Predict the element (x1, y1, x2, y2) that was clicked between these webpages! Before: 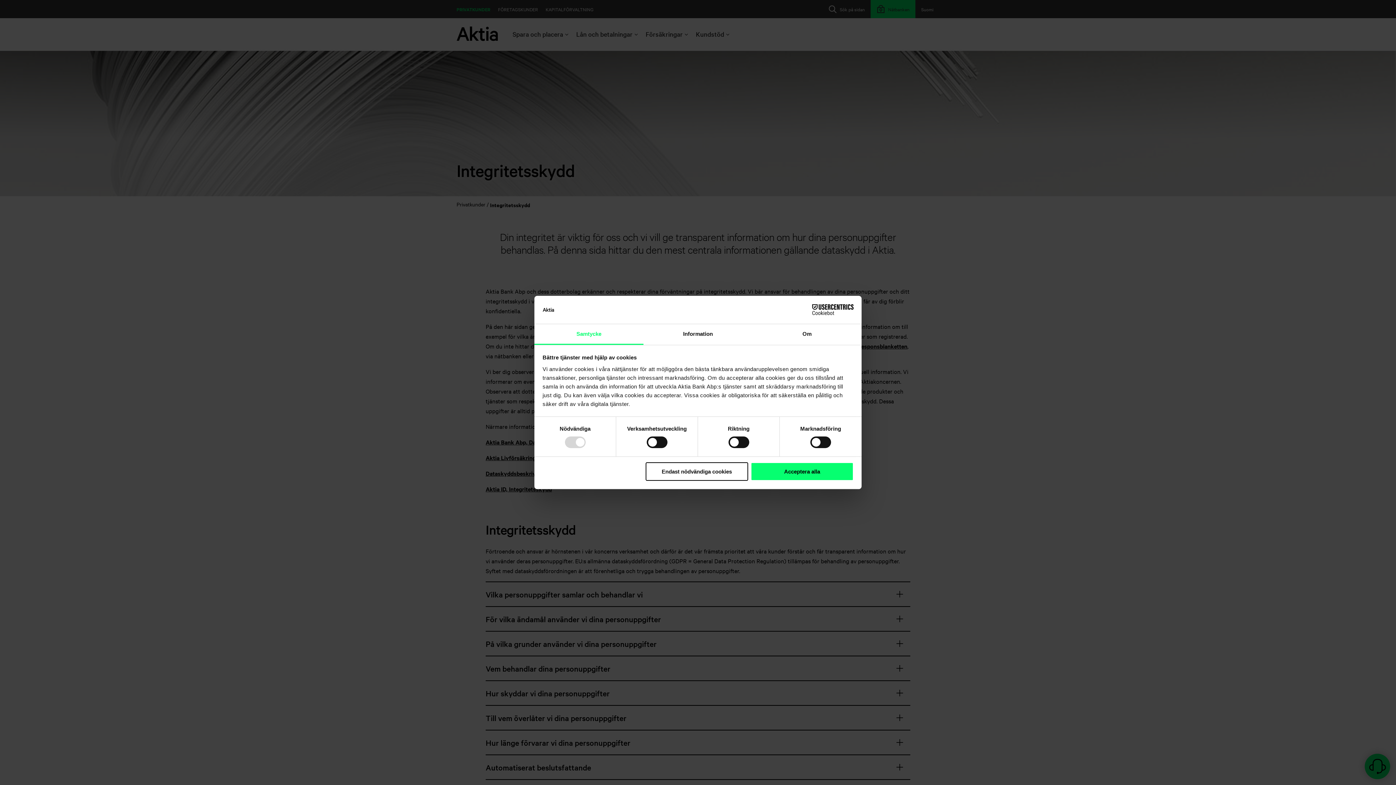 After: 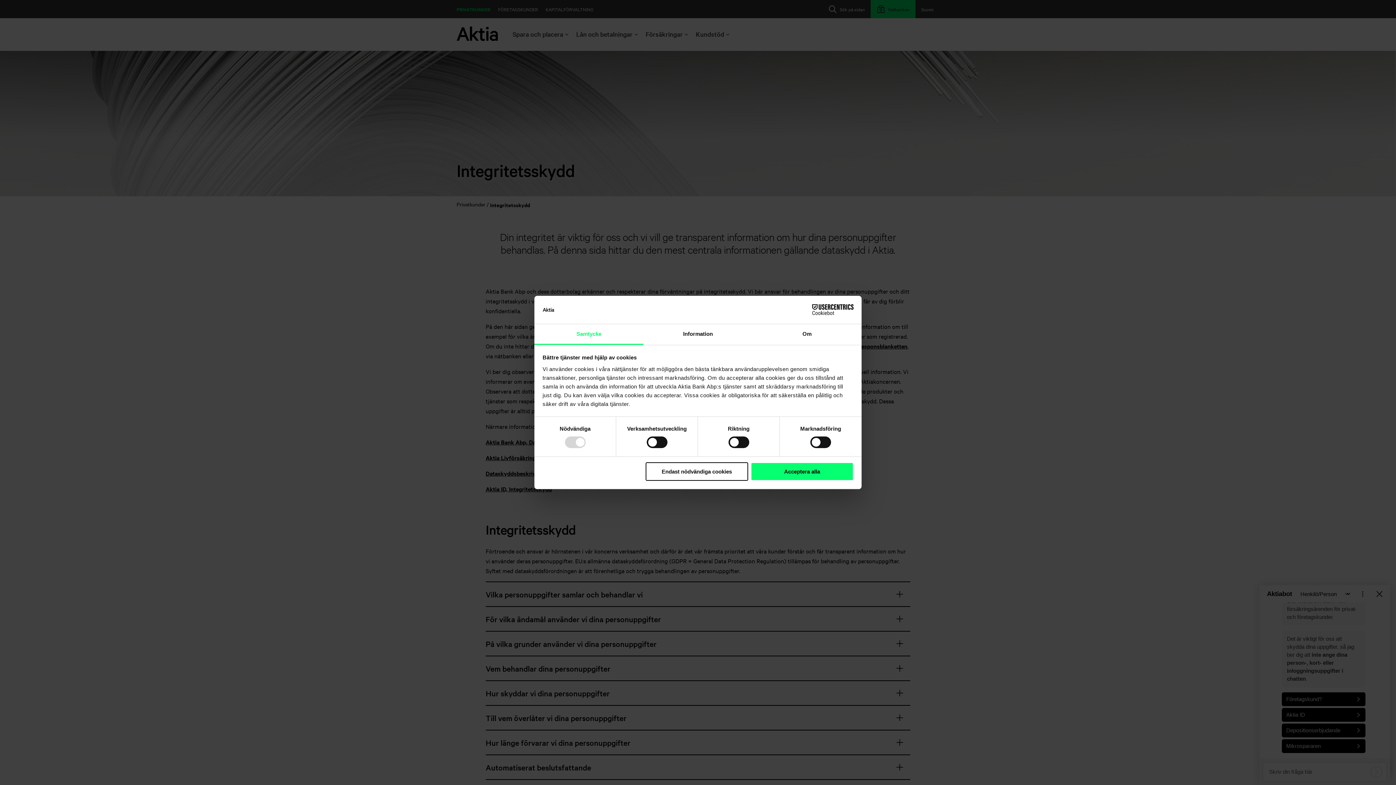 Action: label: Samtycke bbox: (534, 324, 643, 345)